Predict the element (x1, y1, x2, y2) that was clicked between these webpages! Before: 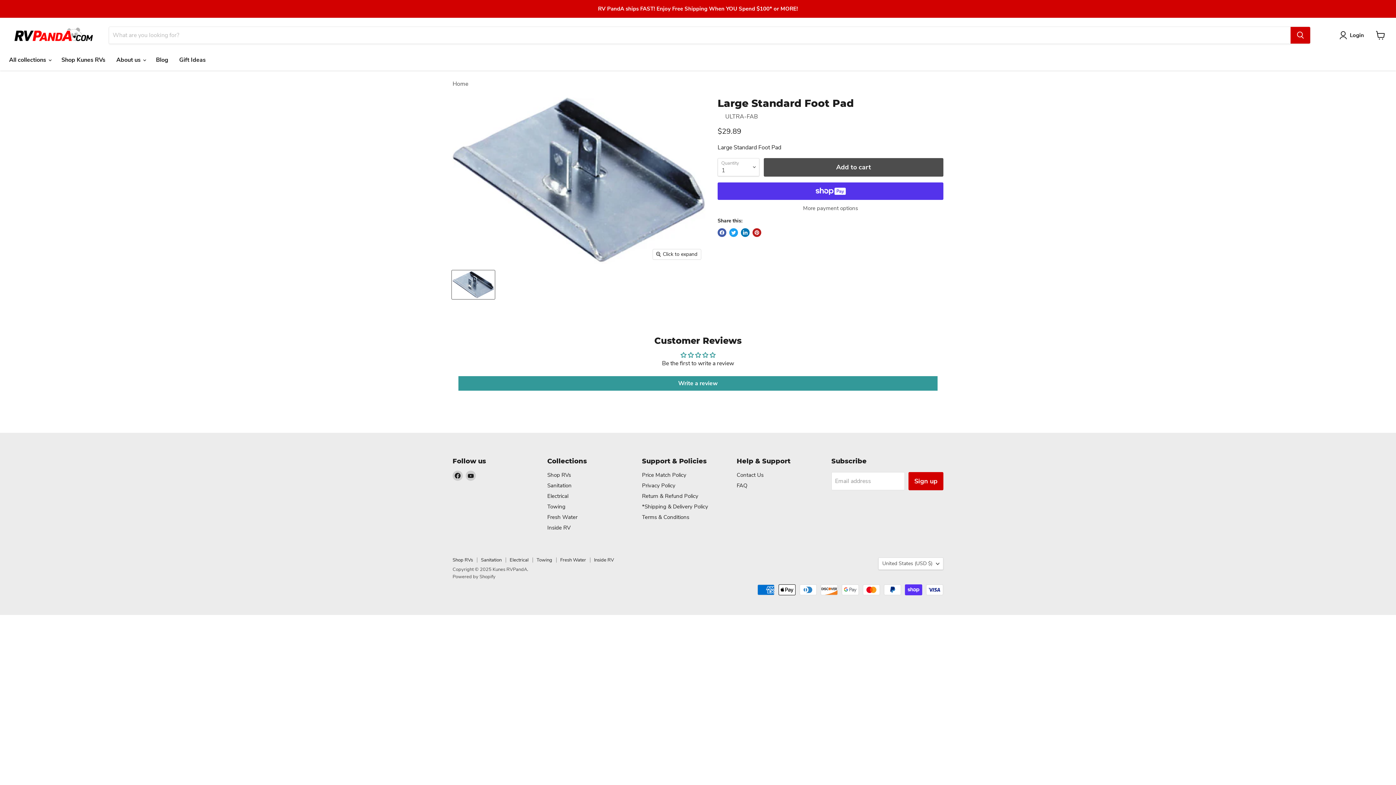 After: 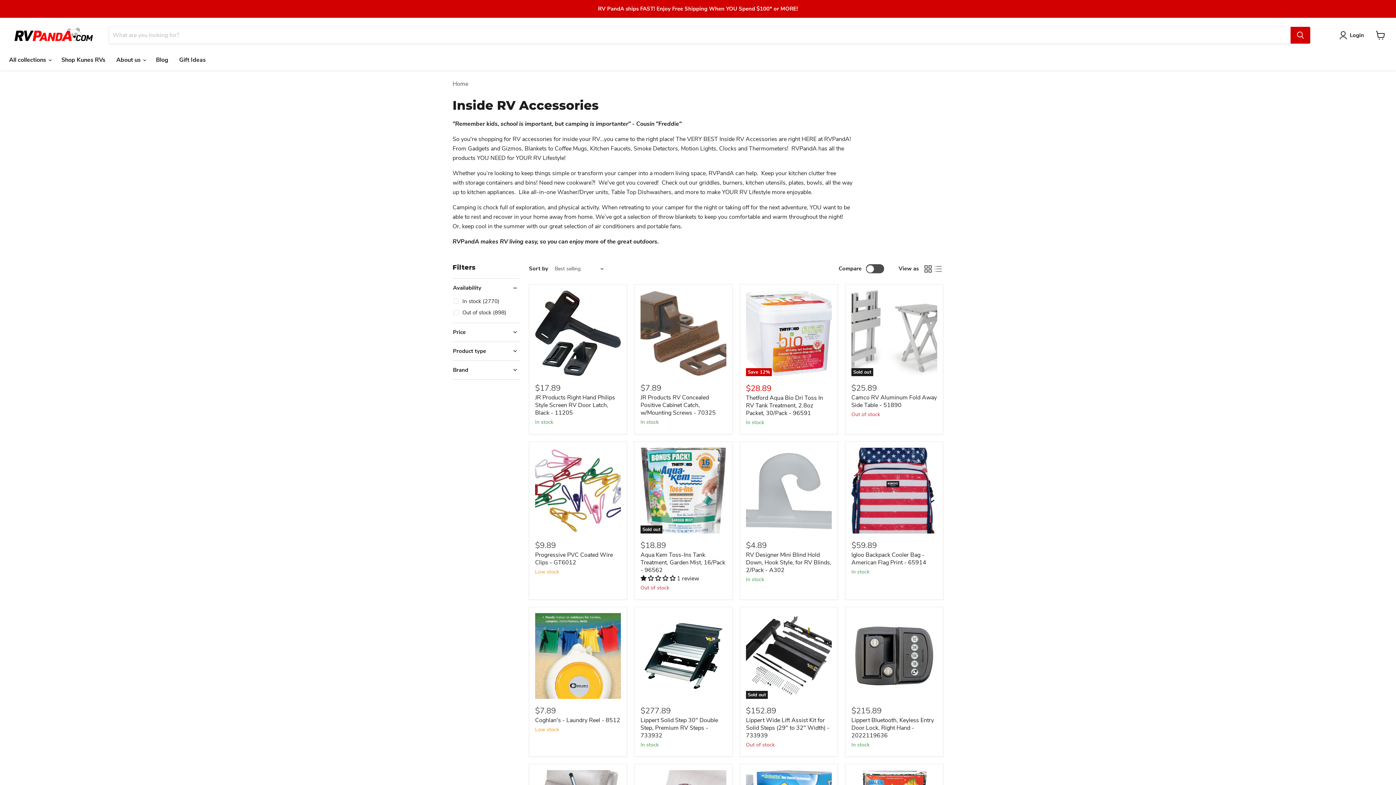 Action: bbox: (594, 557, 614, 563) label: Inside RV